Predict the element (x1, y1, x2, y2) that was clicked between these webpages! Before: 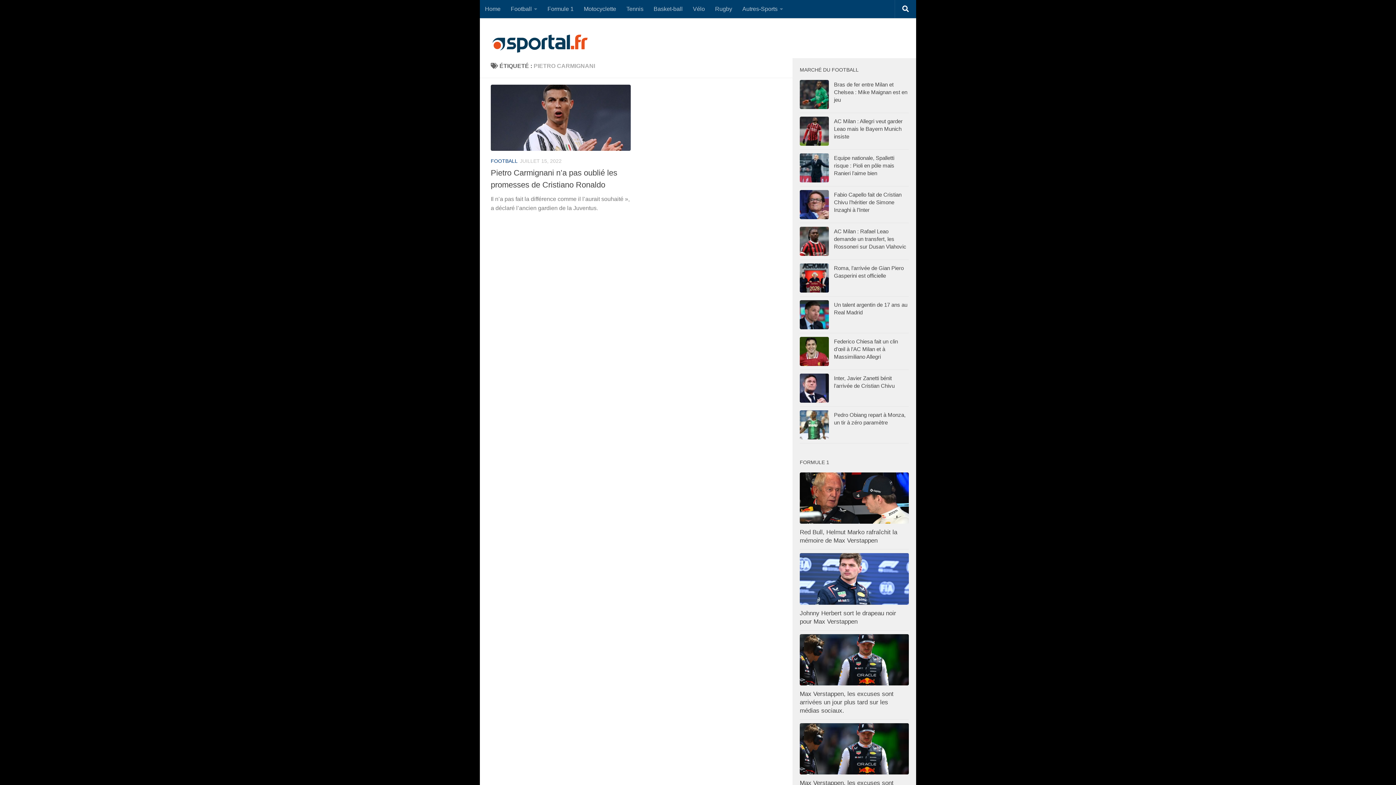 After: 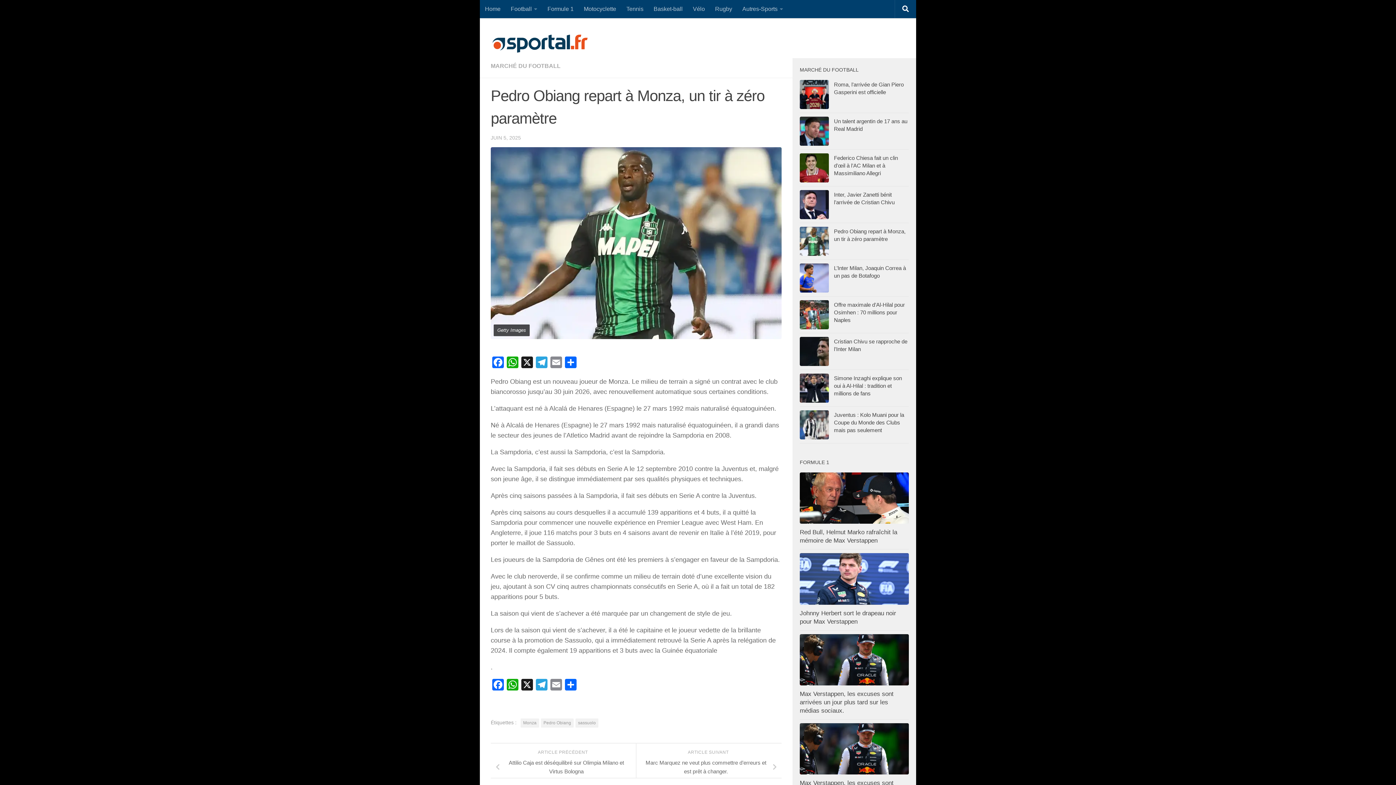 Action: bbox: (800, 410, 829, 439)